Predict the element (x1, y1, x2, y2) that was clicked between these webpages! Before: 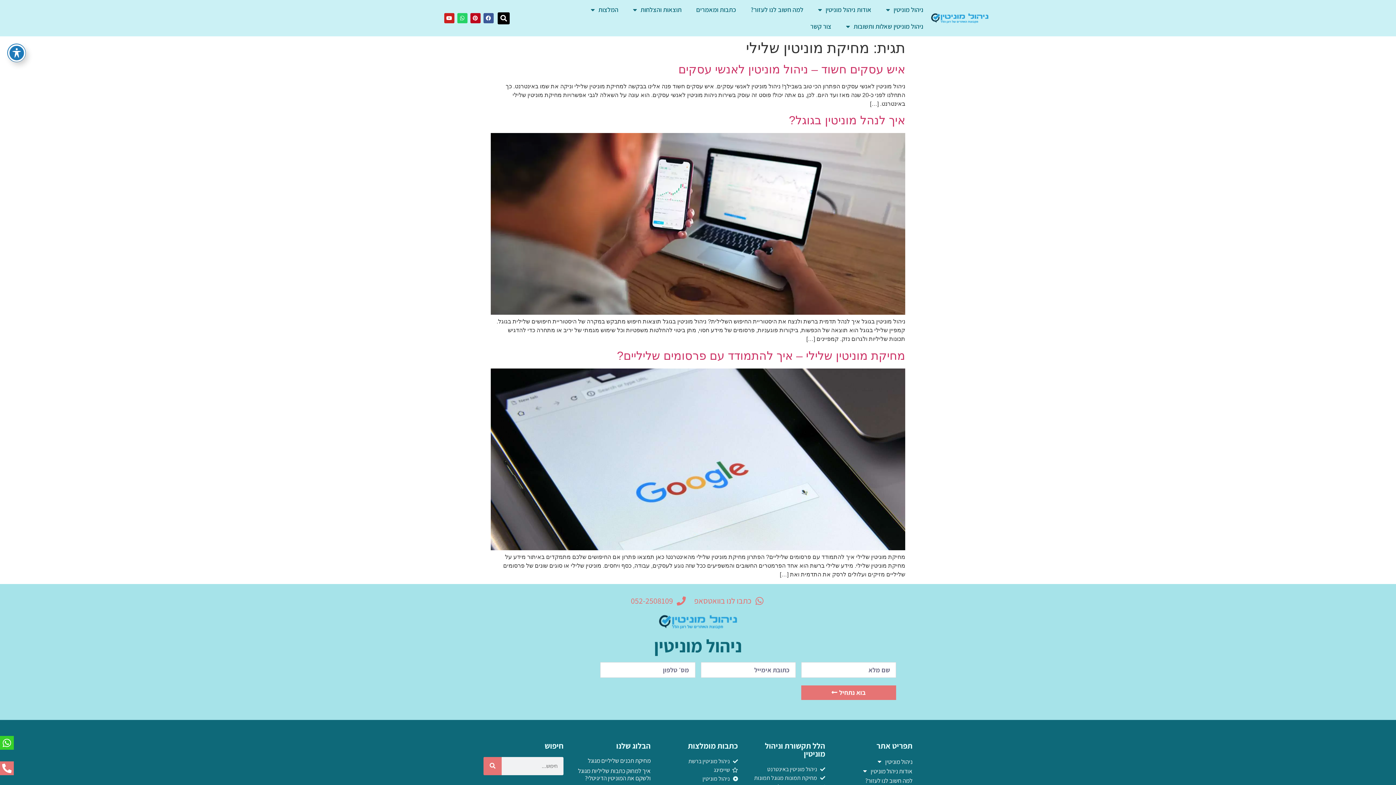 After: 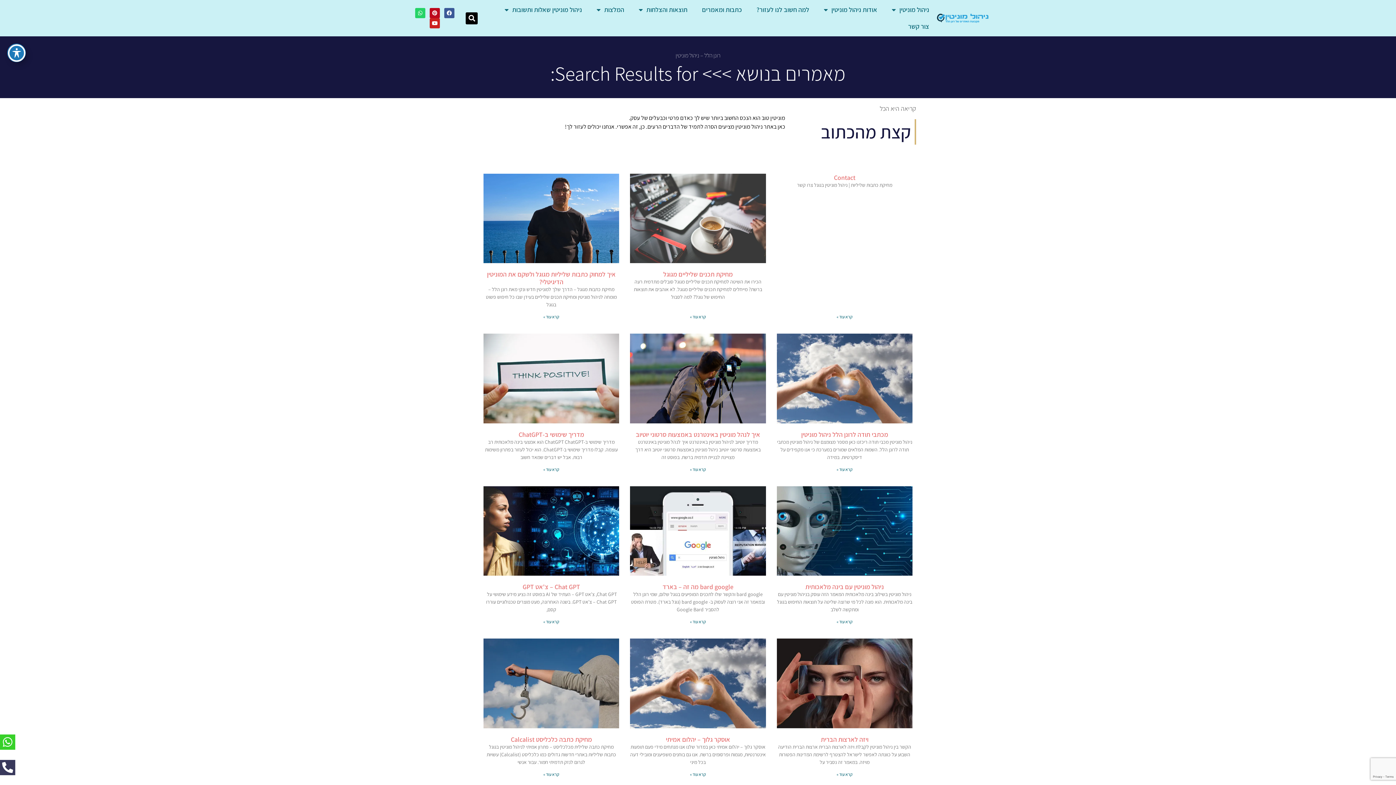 Action: label: Search bbox: (483, 757, 501, 775)